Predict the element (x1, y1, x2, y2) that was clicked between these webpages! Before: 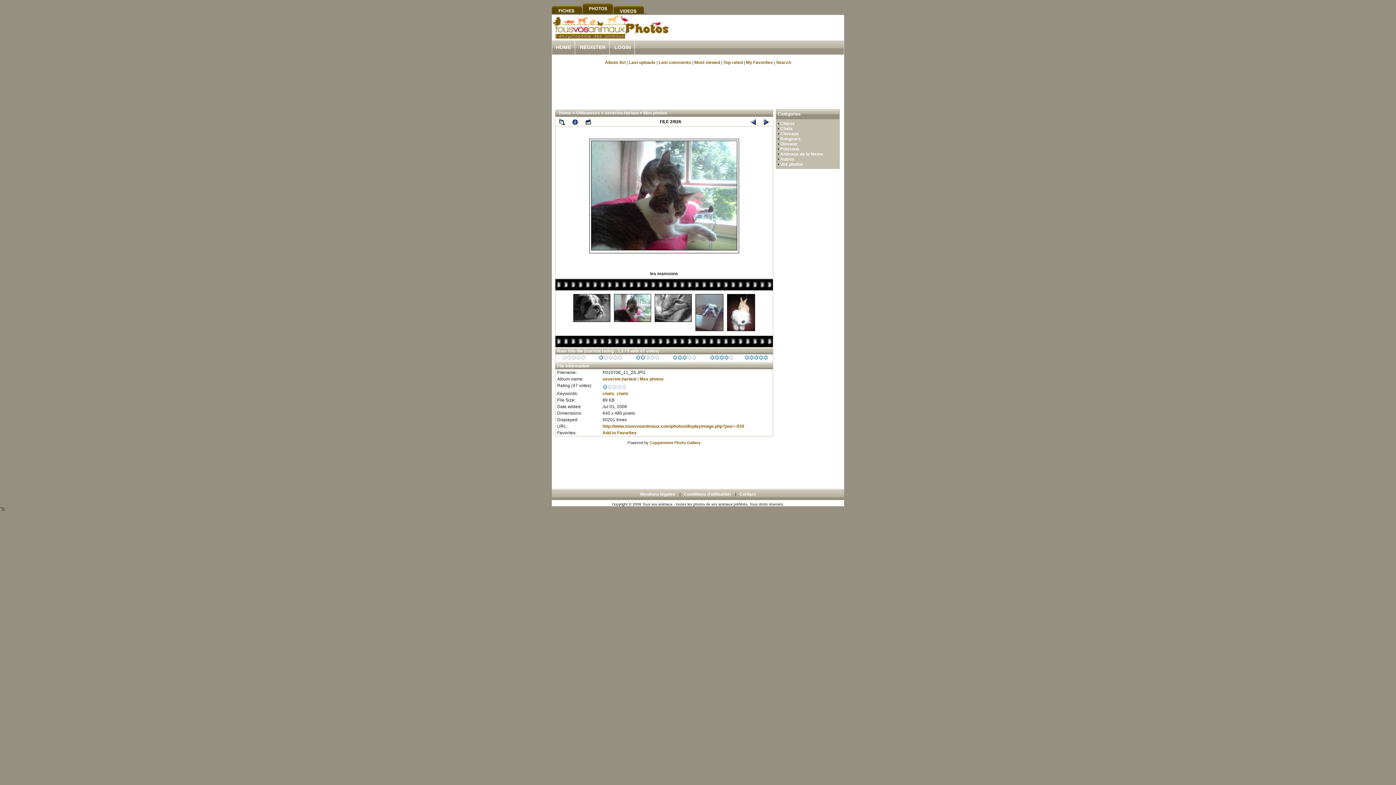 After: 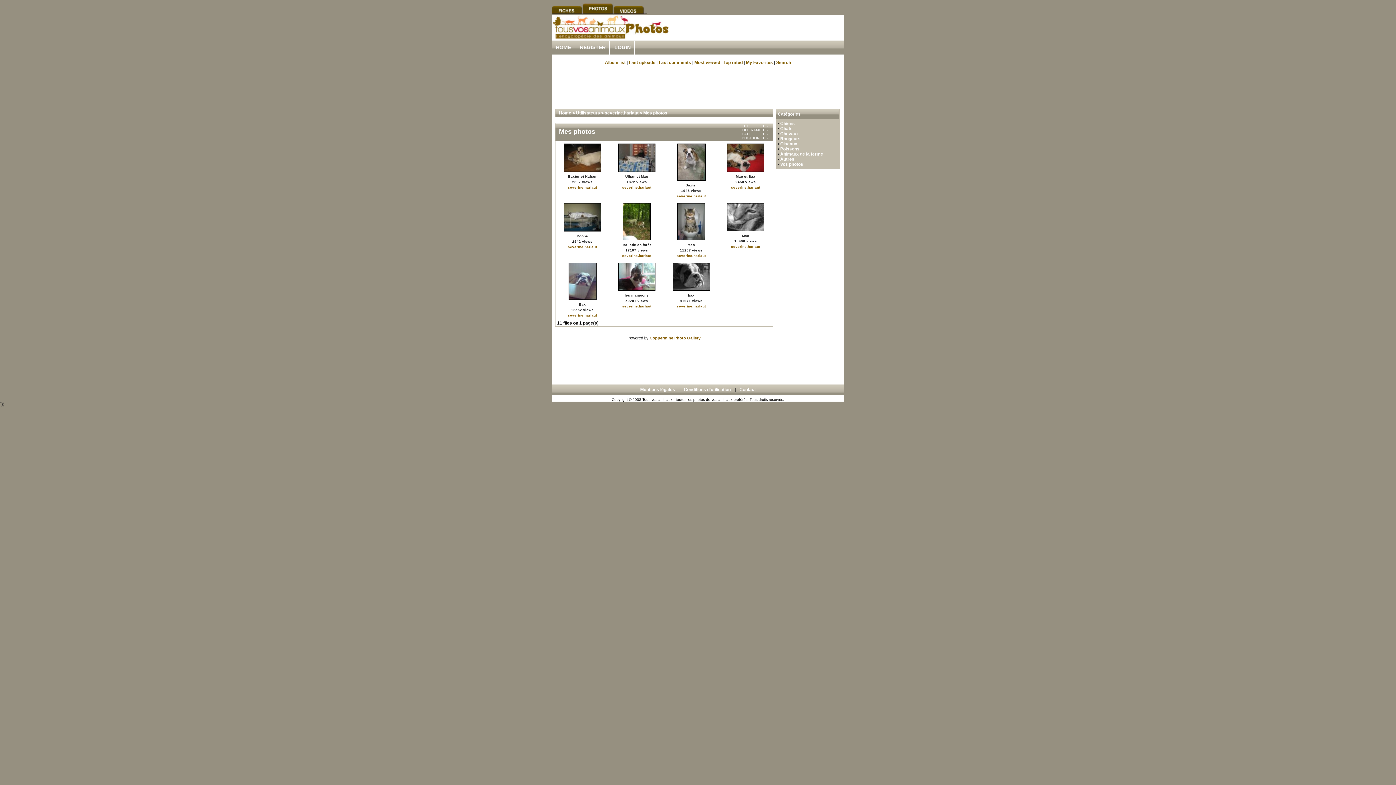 Action: bbox: (639, 376, 663, 381) label: Mes photos